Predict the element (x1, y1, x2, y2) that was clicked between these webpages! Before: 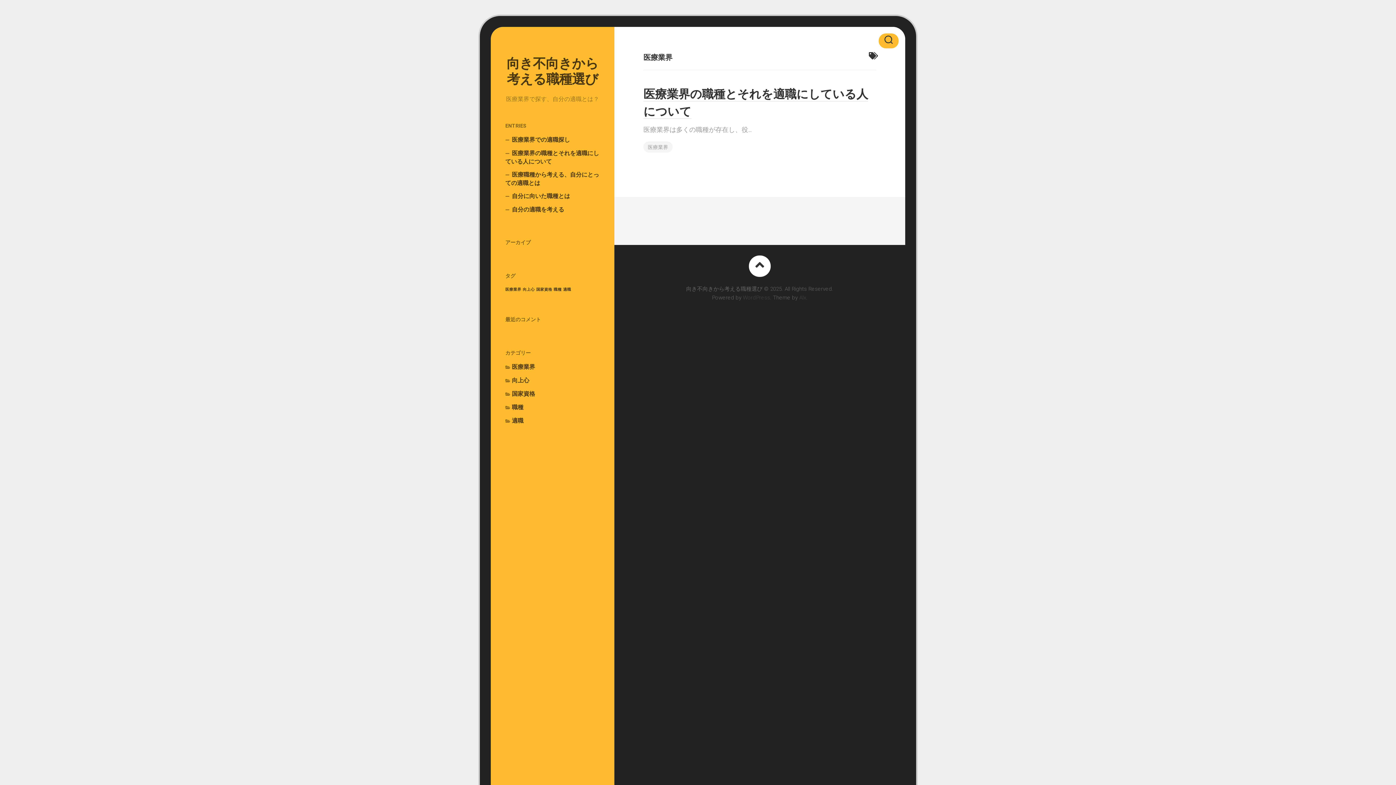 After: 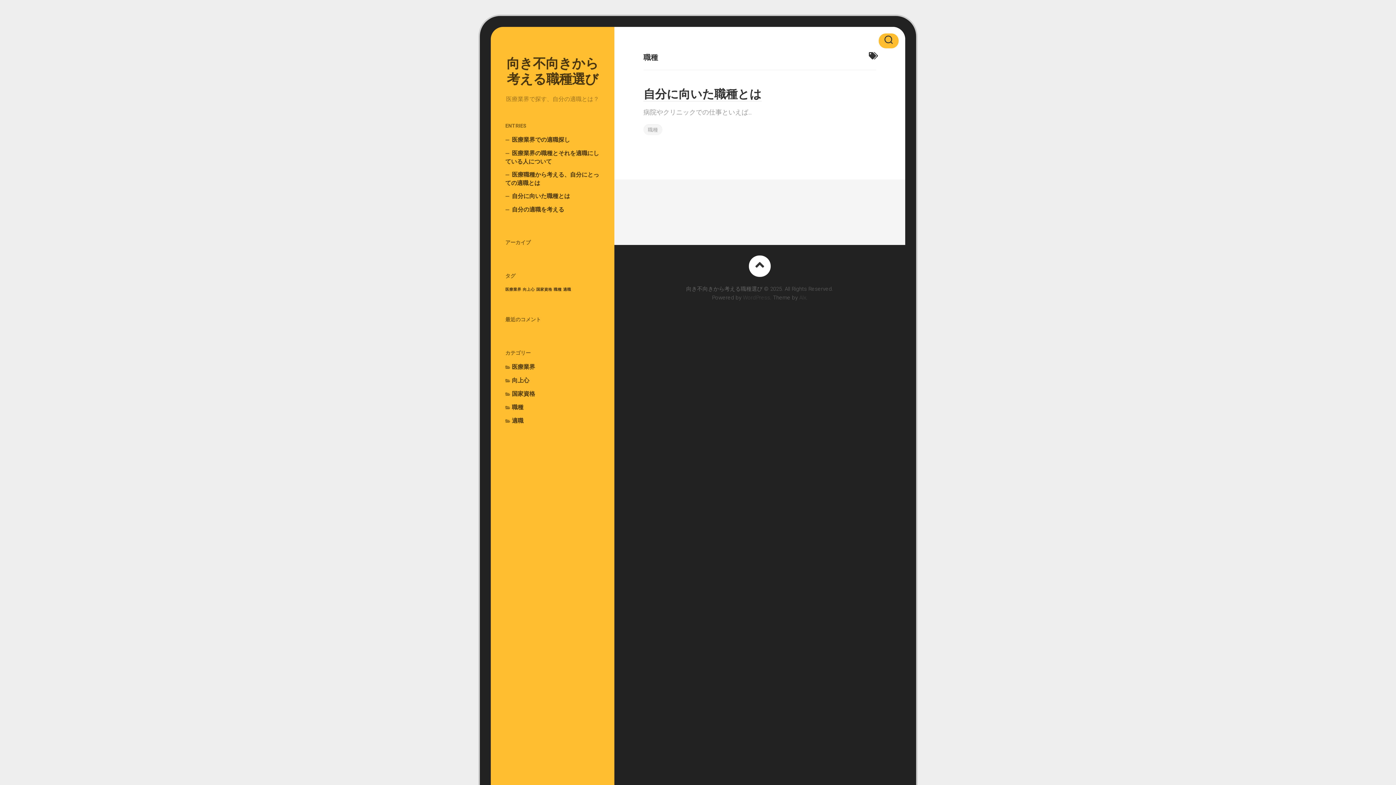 Action: bbox: (553, 287, 561, 292) label: 職種 (1個の項目)